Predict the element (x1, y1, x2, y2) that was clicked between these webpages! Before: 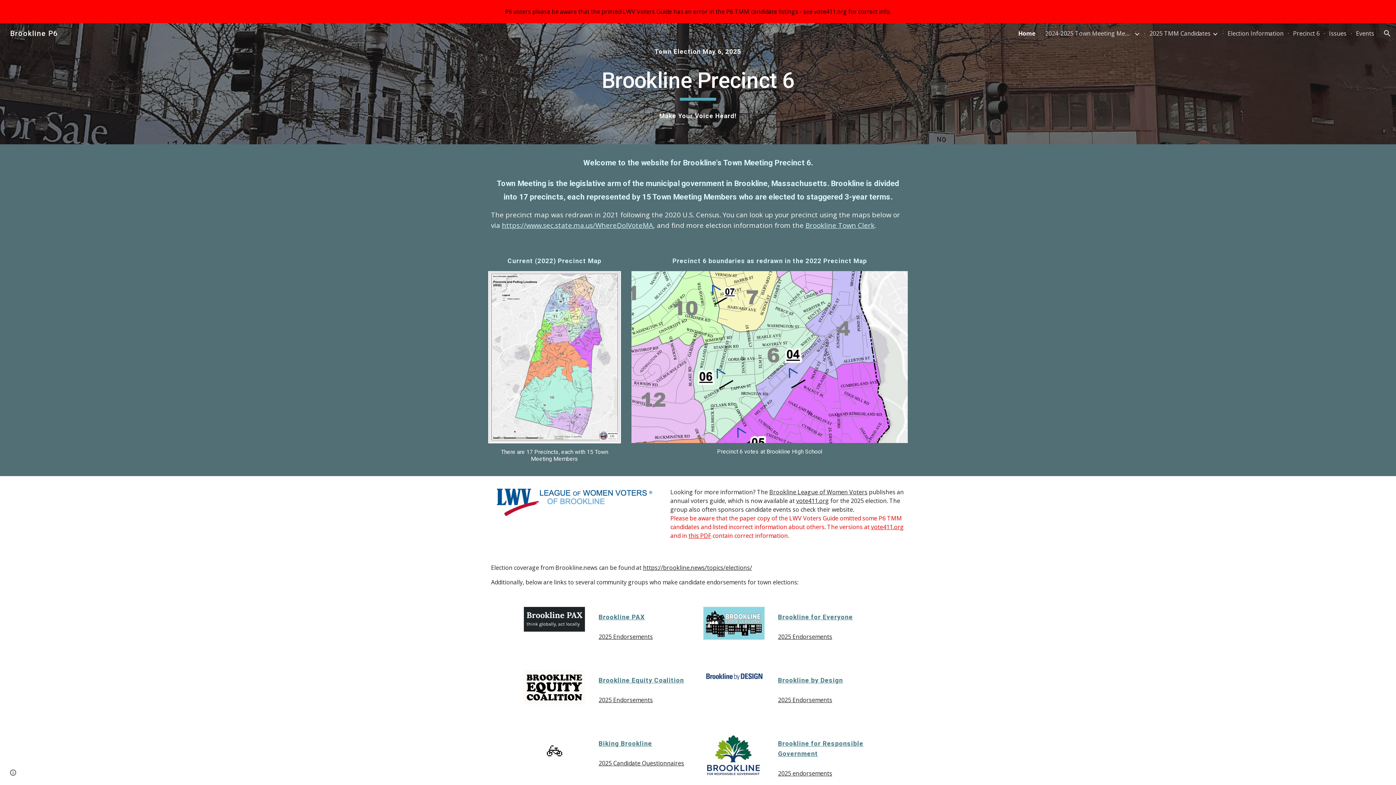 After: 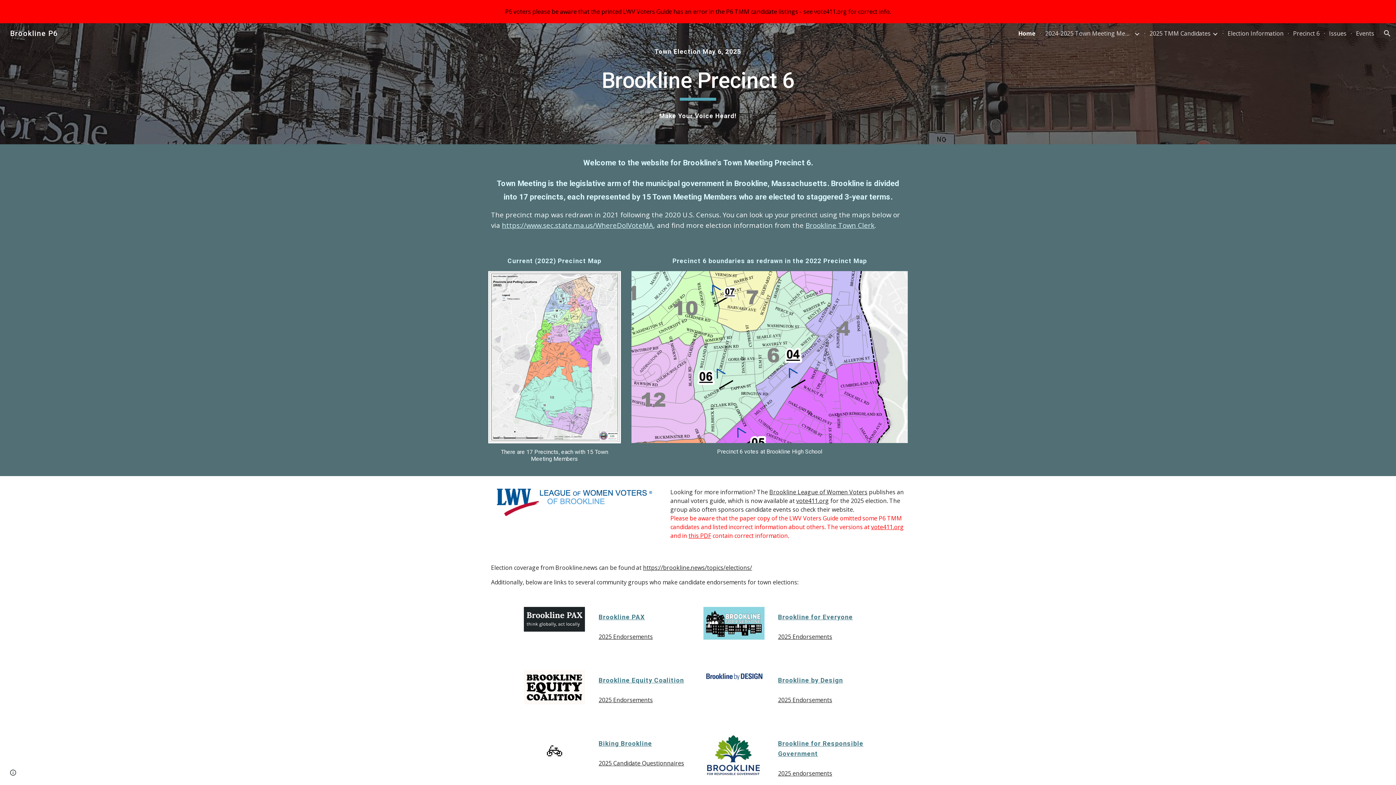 Action: label: 2025 endorsements bbox: (778, 769, 832, 777)